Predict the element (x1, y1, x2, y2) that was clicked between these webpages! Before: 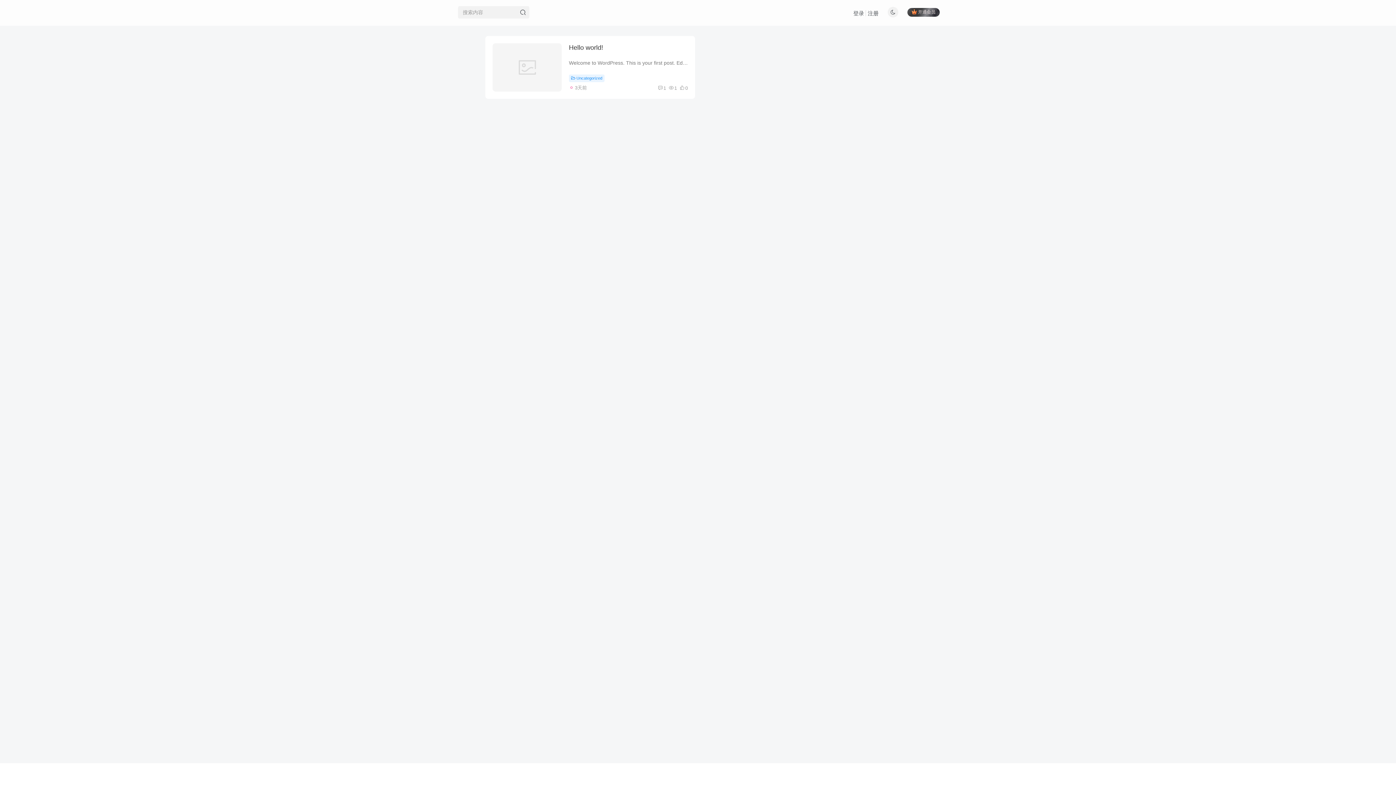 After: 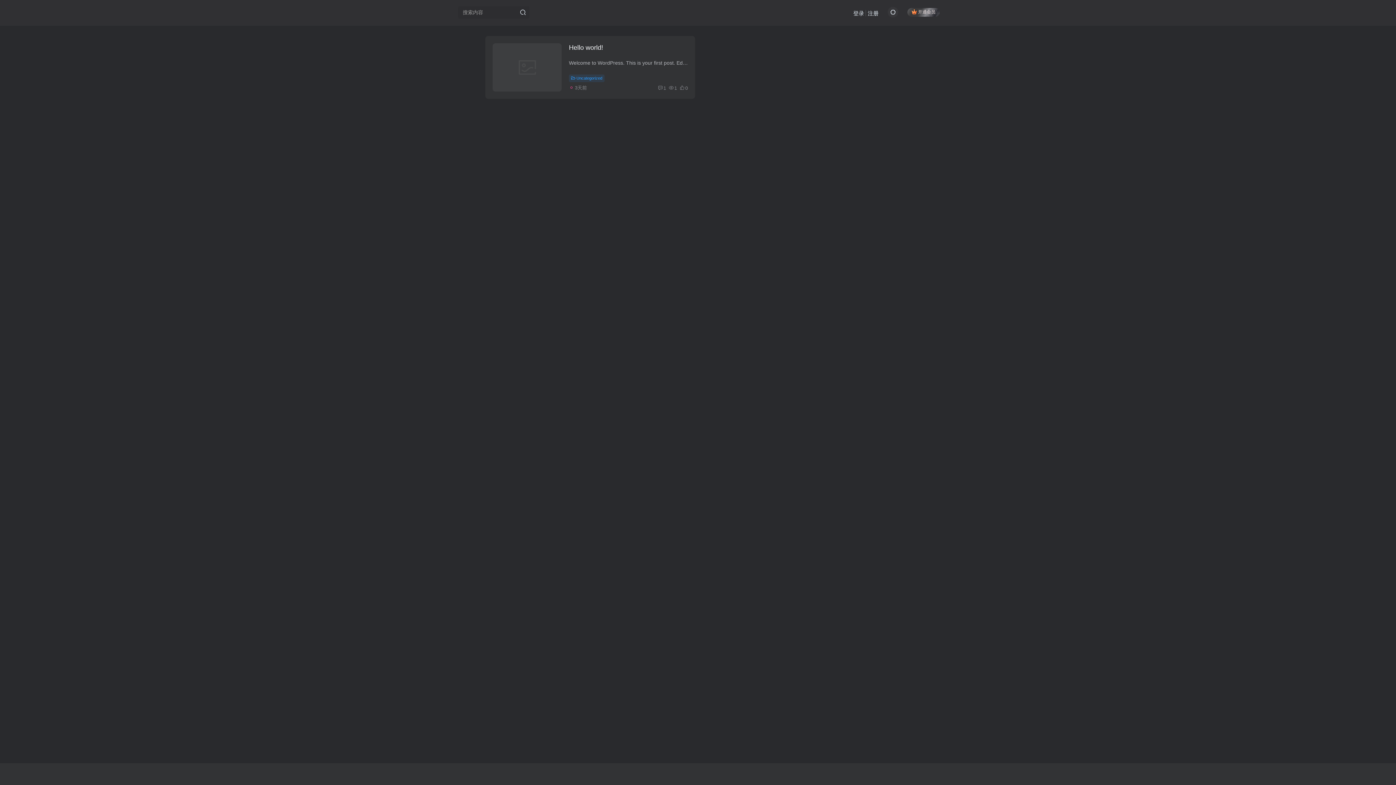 Action: bbox: (888, 6, 898, 17)